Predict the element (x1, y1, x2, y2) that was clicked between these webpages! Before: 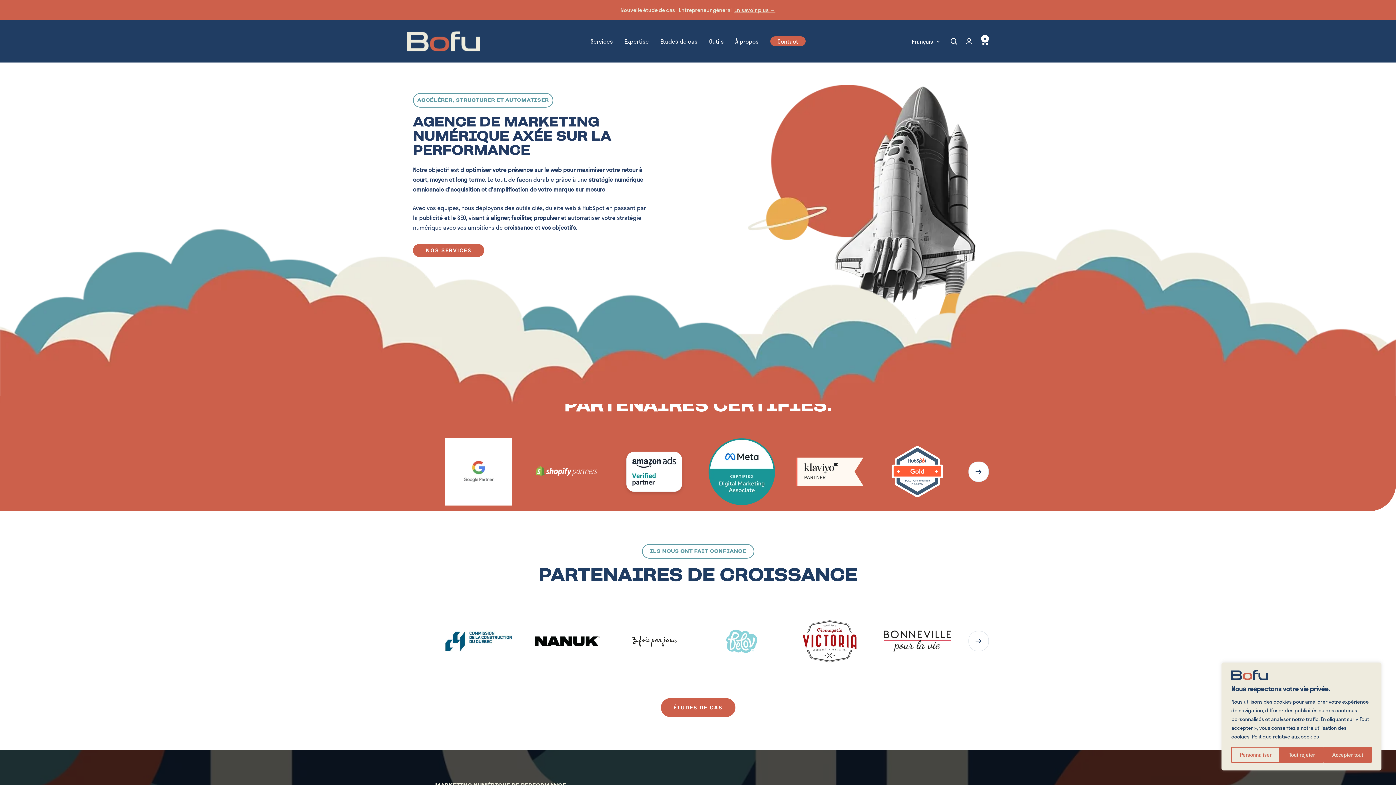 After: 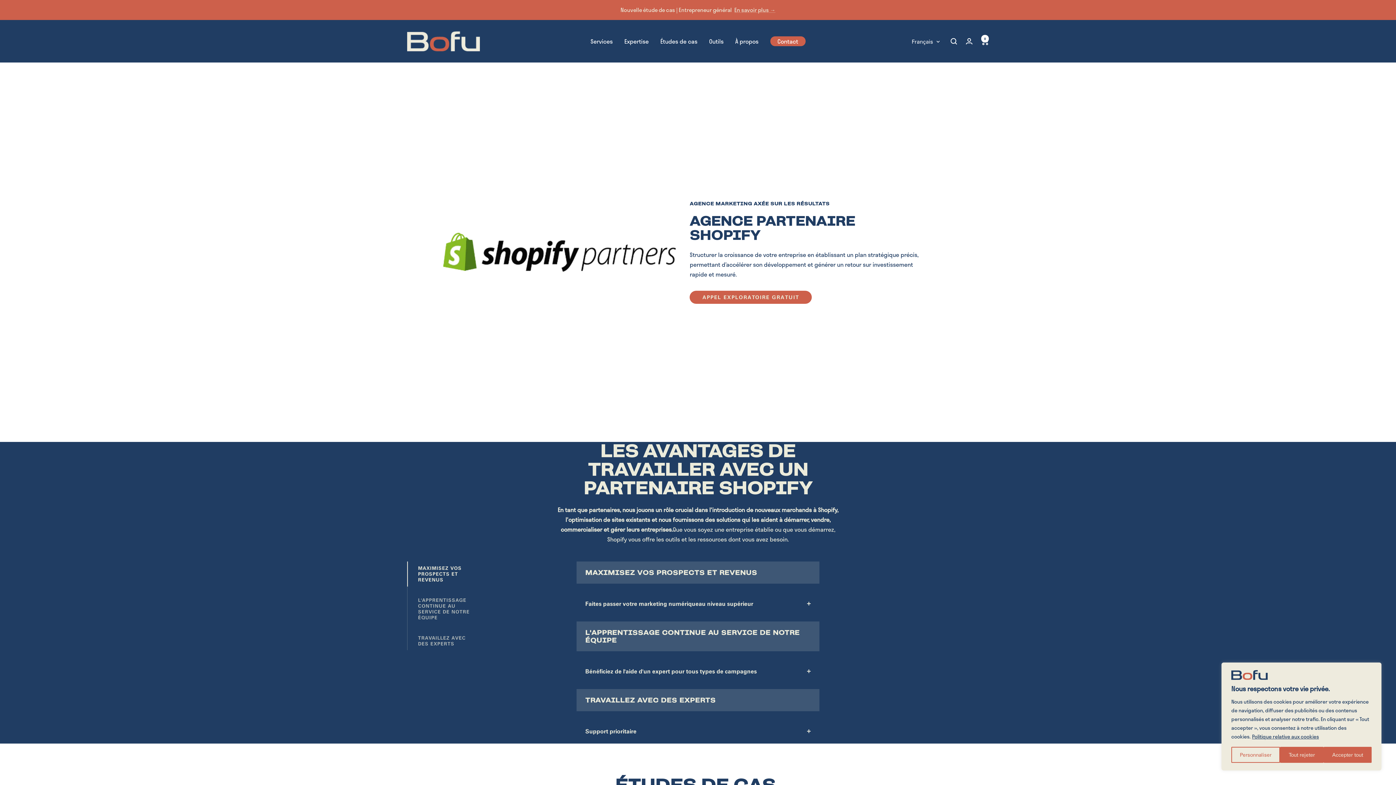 Action: bbox: (527, 432, 606, 511)